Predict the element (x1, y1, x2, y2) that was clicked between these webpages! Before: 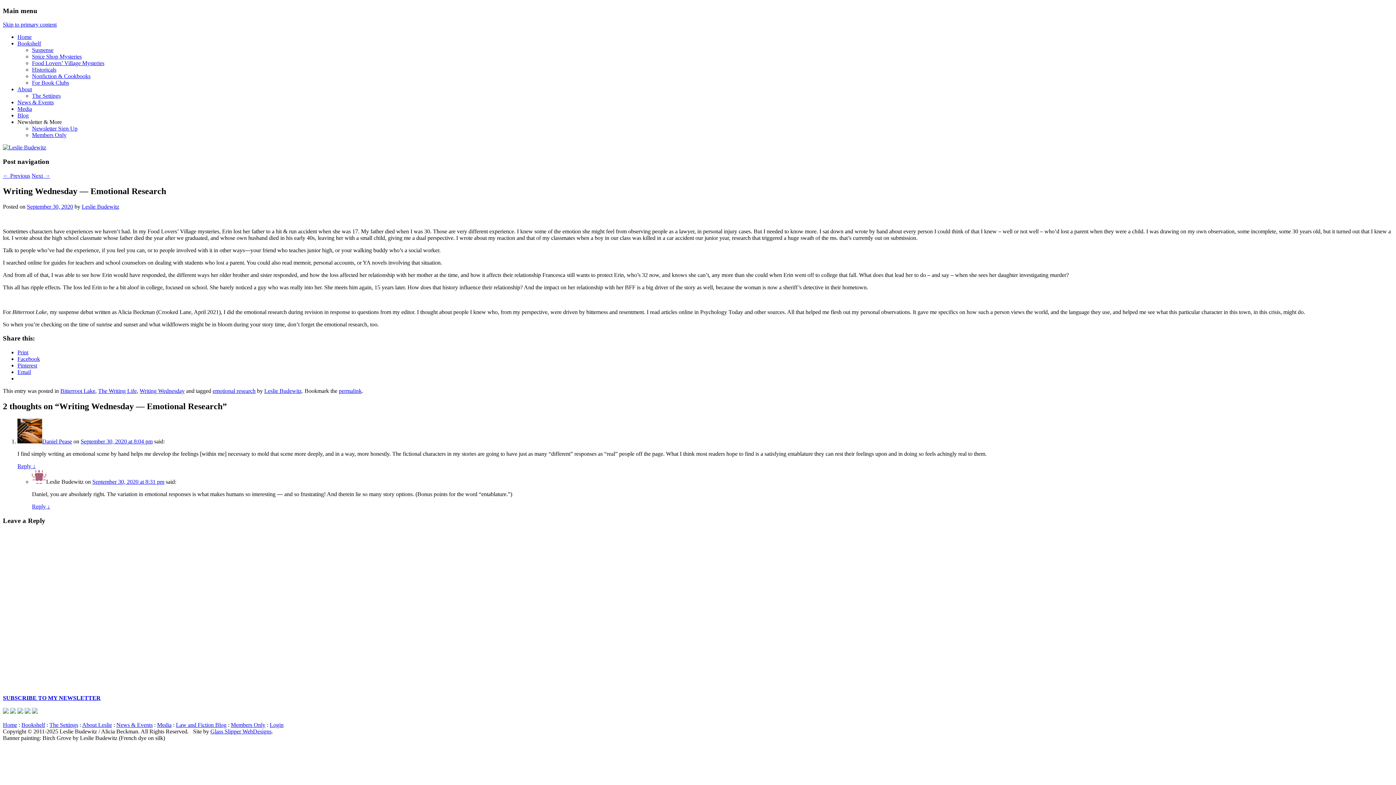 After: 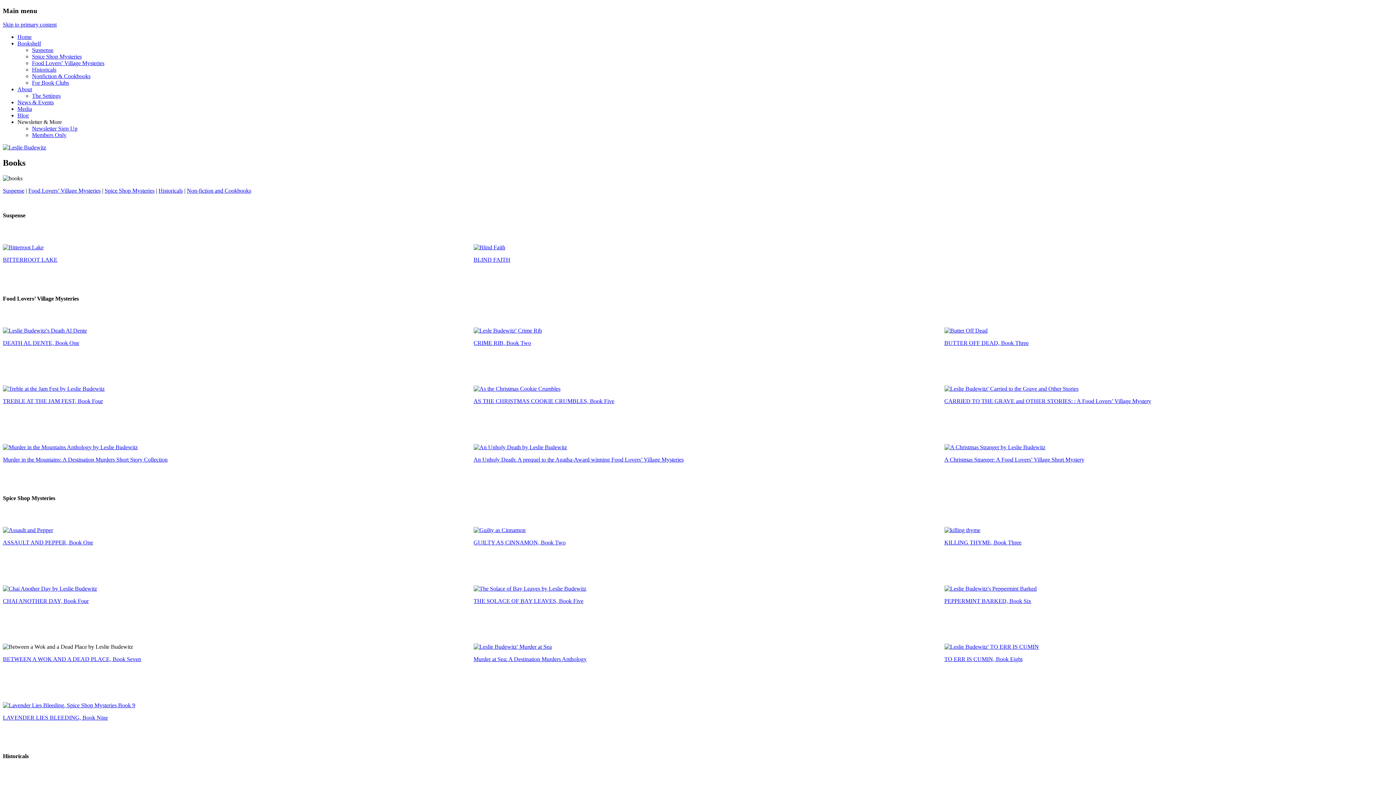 Action: label: Bookshelf bbox: (21, 722, 45, 728)